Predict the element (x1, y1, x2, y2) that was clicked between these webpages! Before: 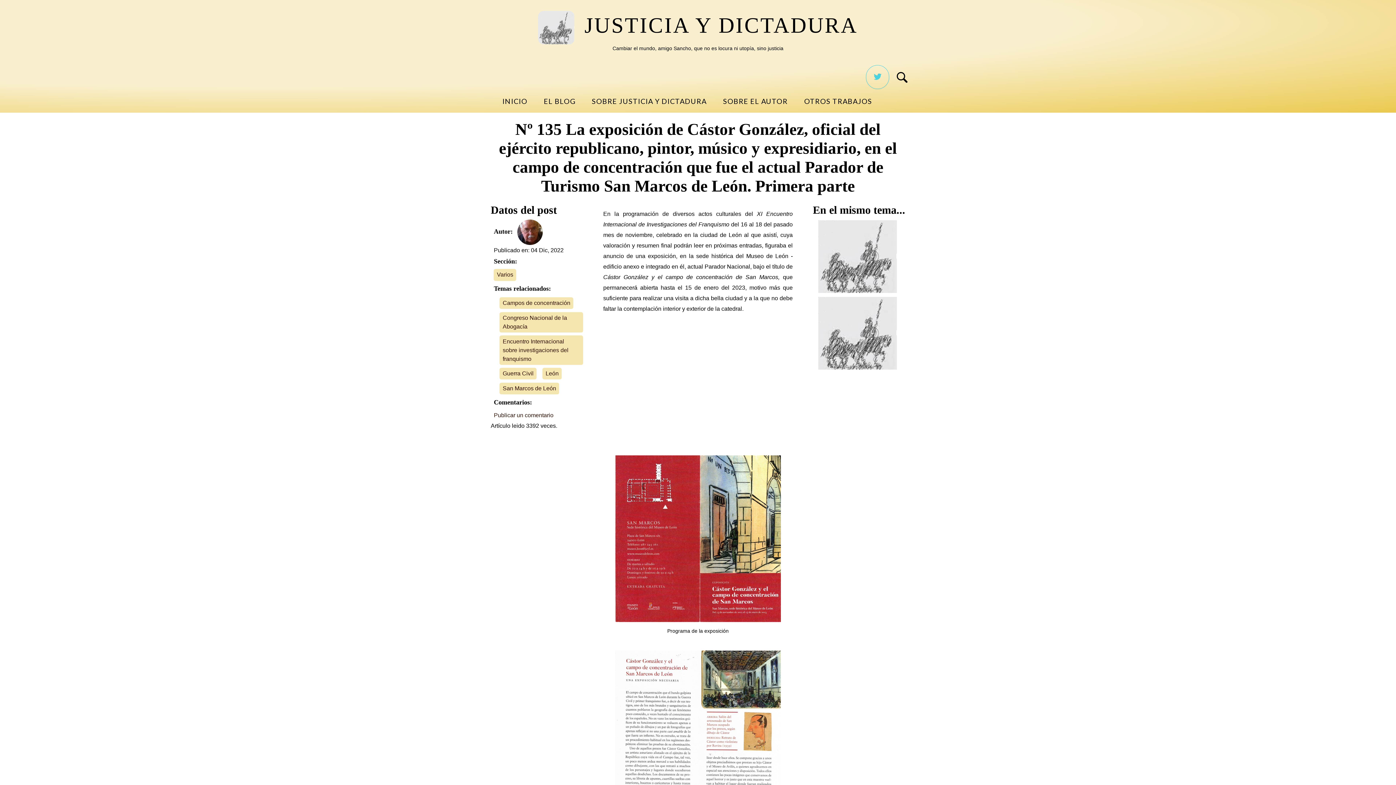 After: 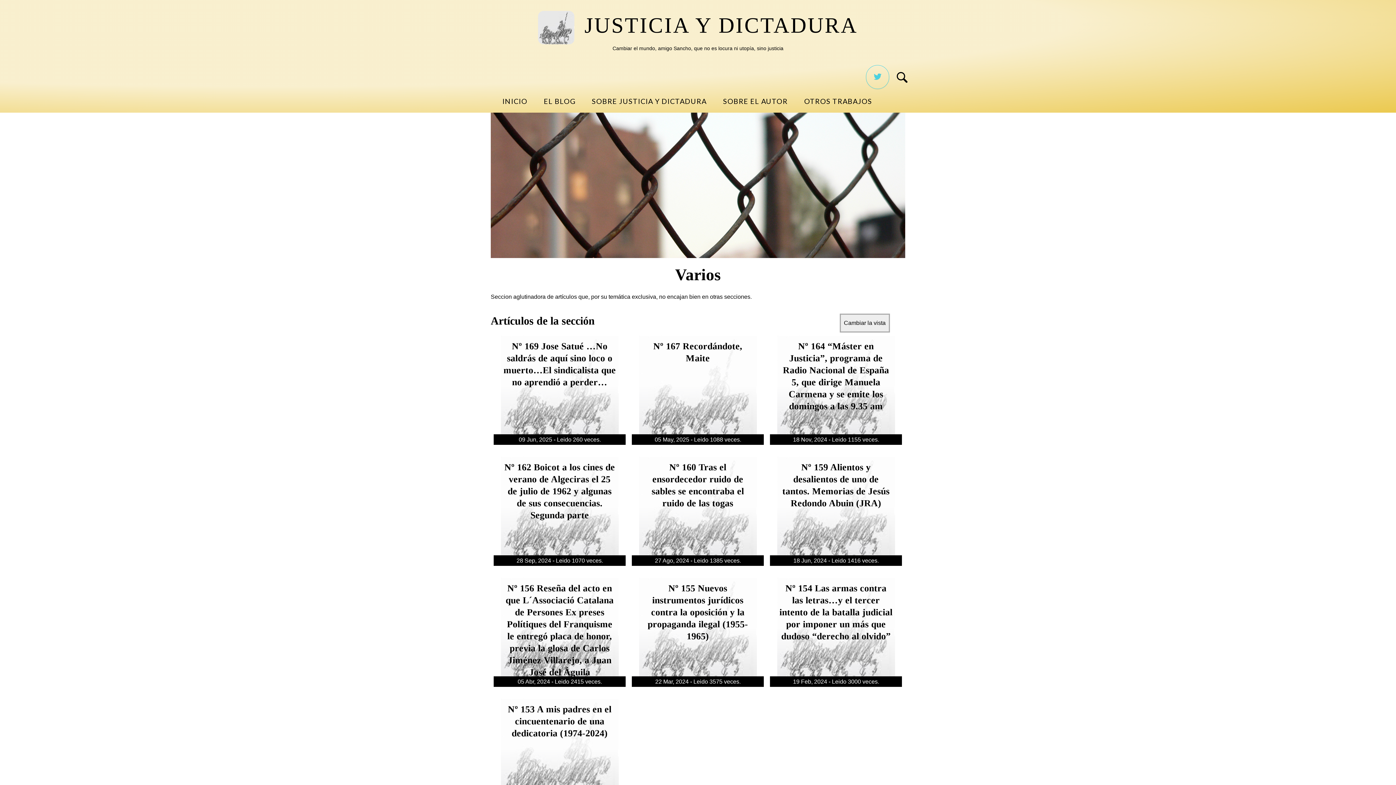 Action: label: Varios bbox: (493, 269, 516, 280)